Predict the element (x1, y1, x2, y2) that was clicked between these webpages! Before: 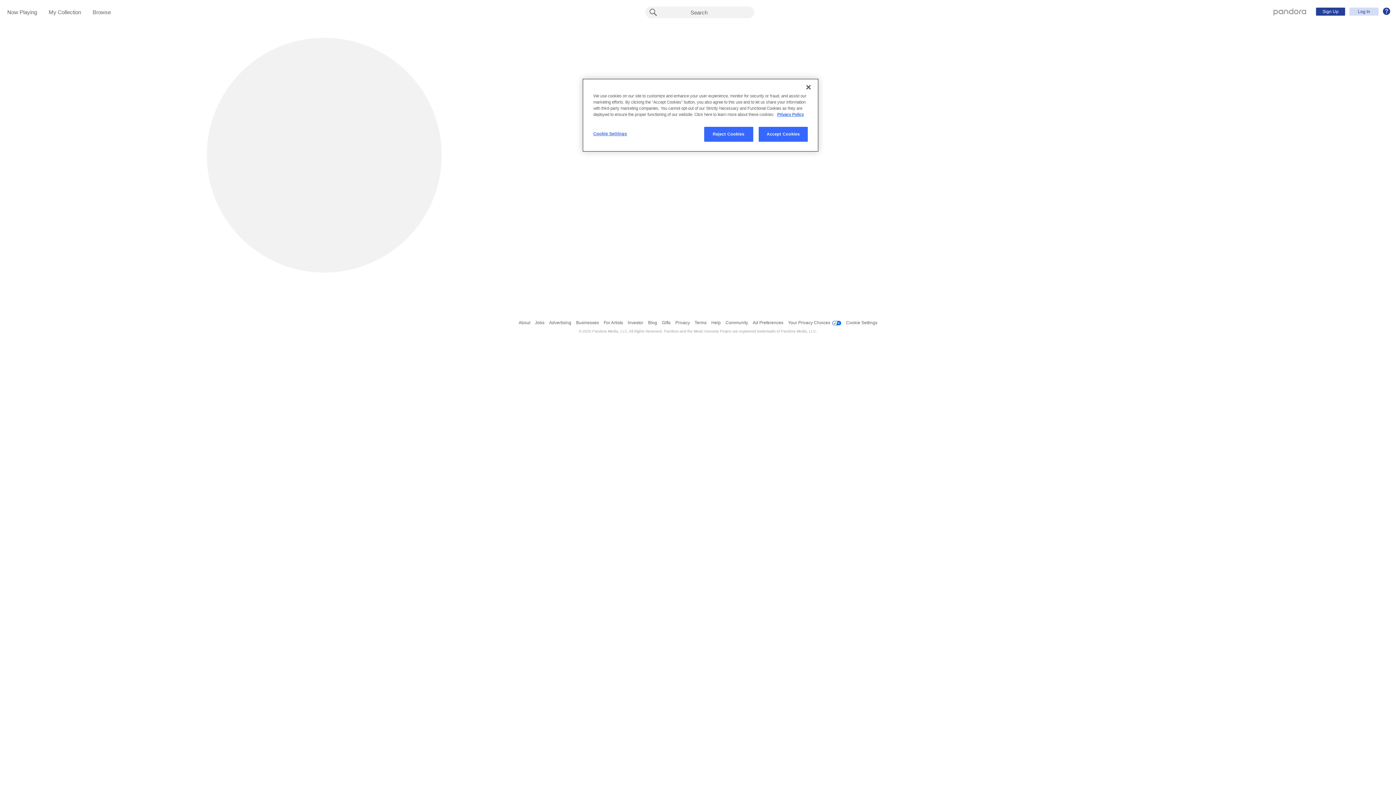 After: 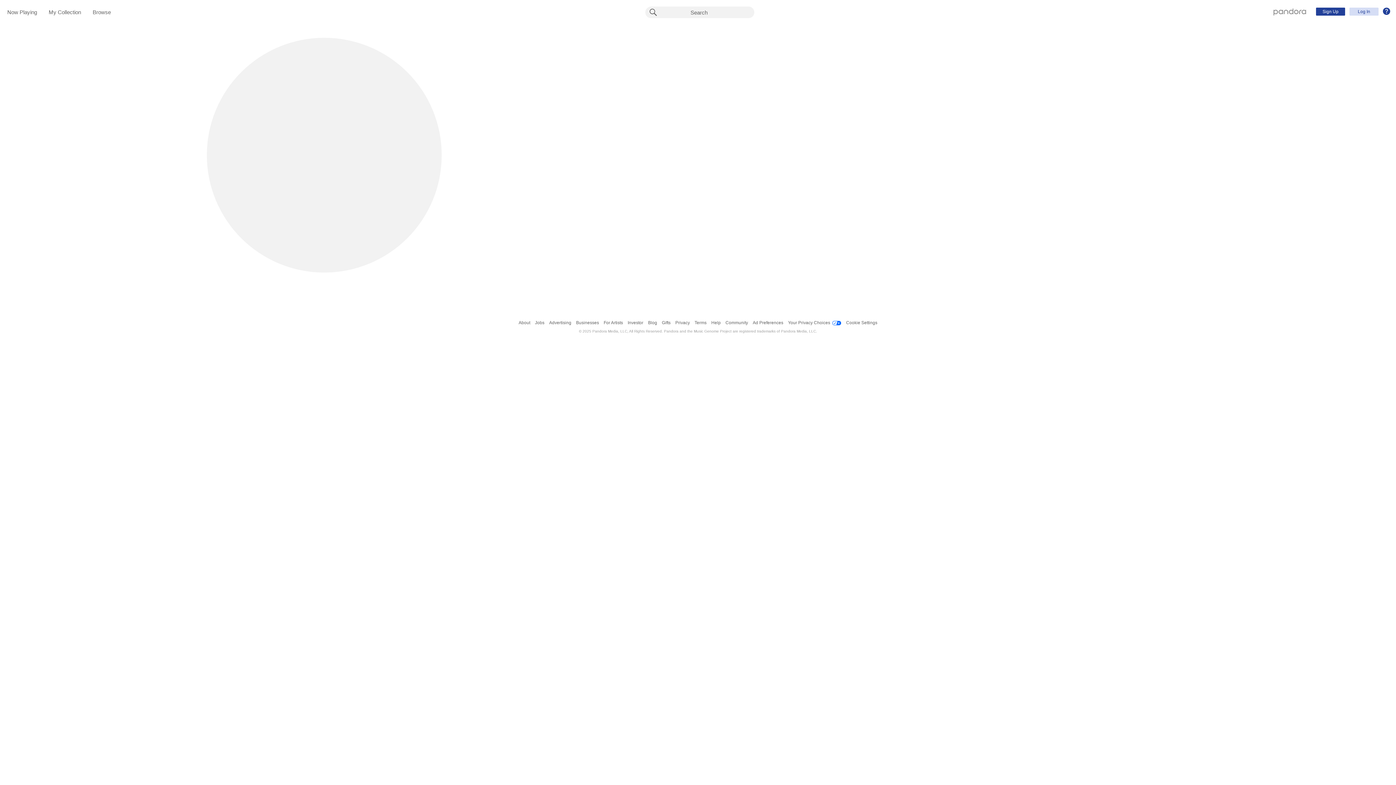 Action: bbox: (800, 79, 816, 95) label: Close